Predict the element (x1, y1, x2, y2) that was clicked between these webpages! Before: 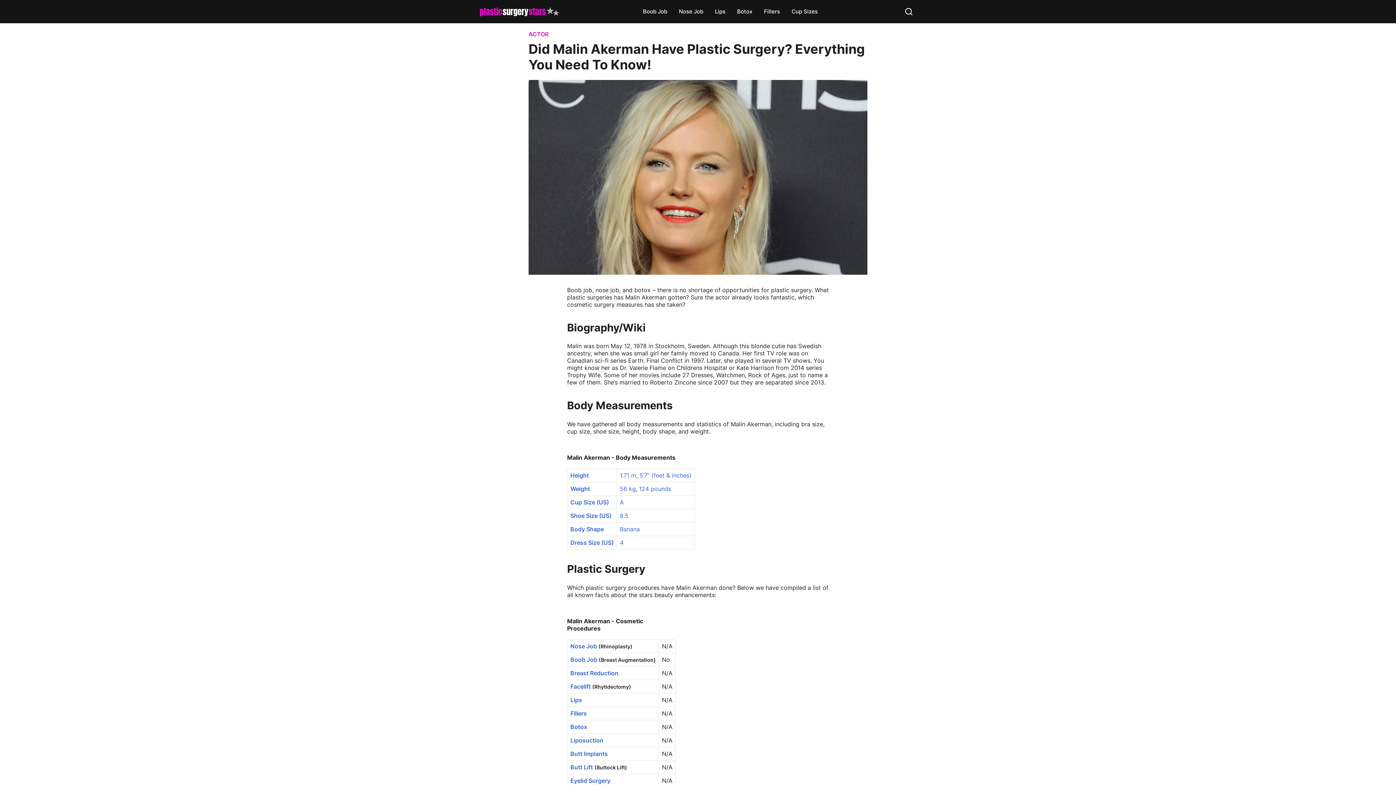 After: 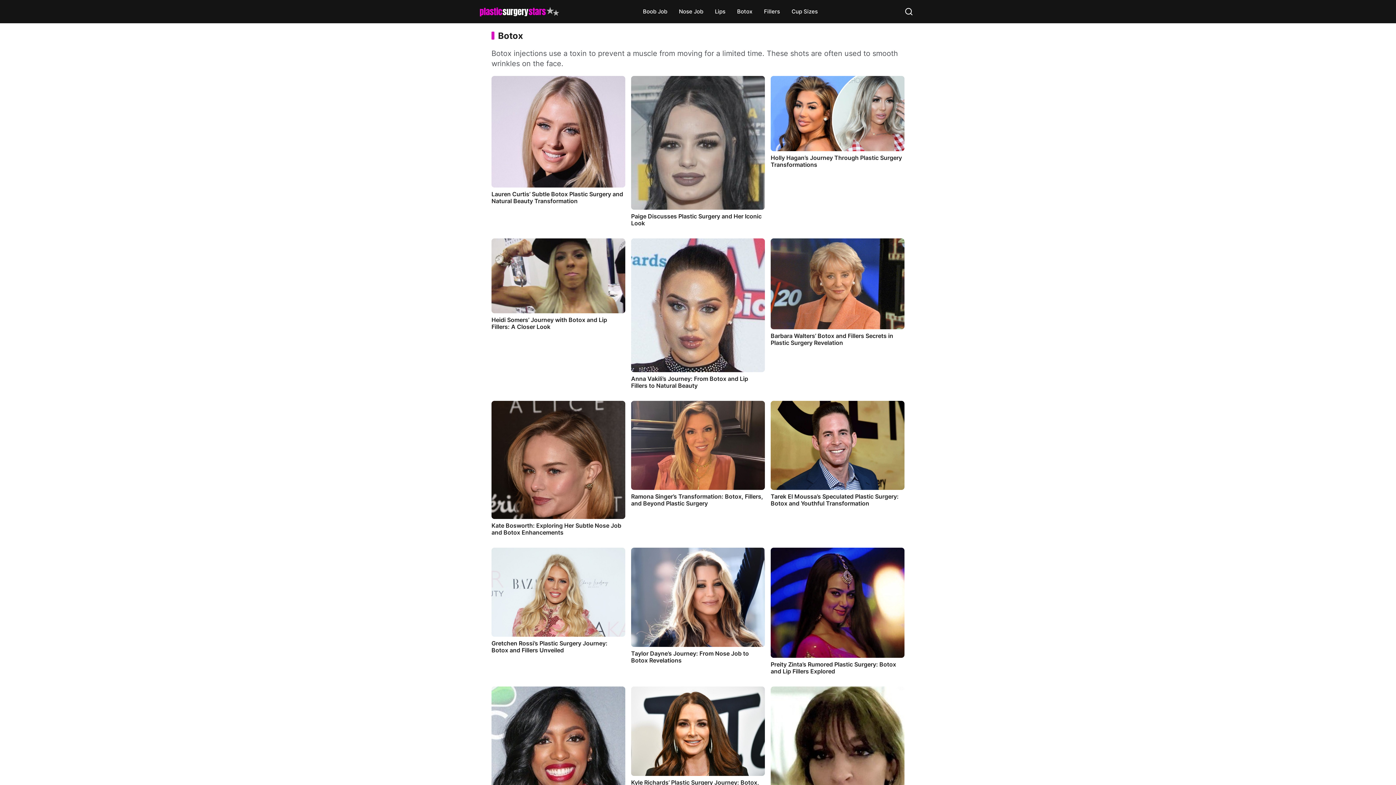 Action: label: Botox bbox: (737, 0, 752, 23)